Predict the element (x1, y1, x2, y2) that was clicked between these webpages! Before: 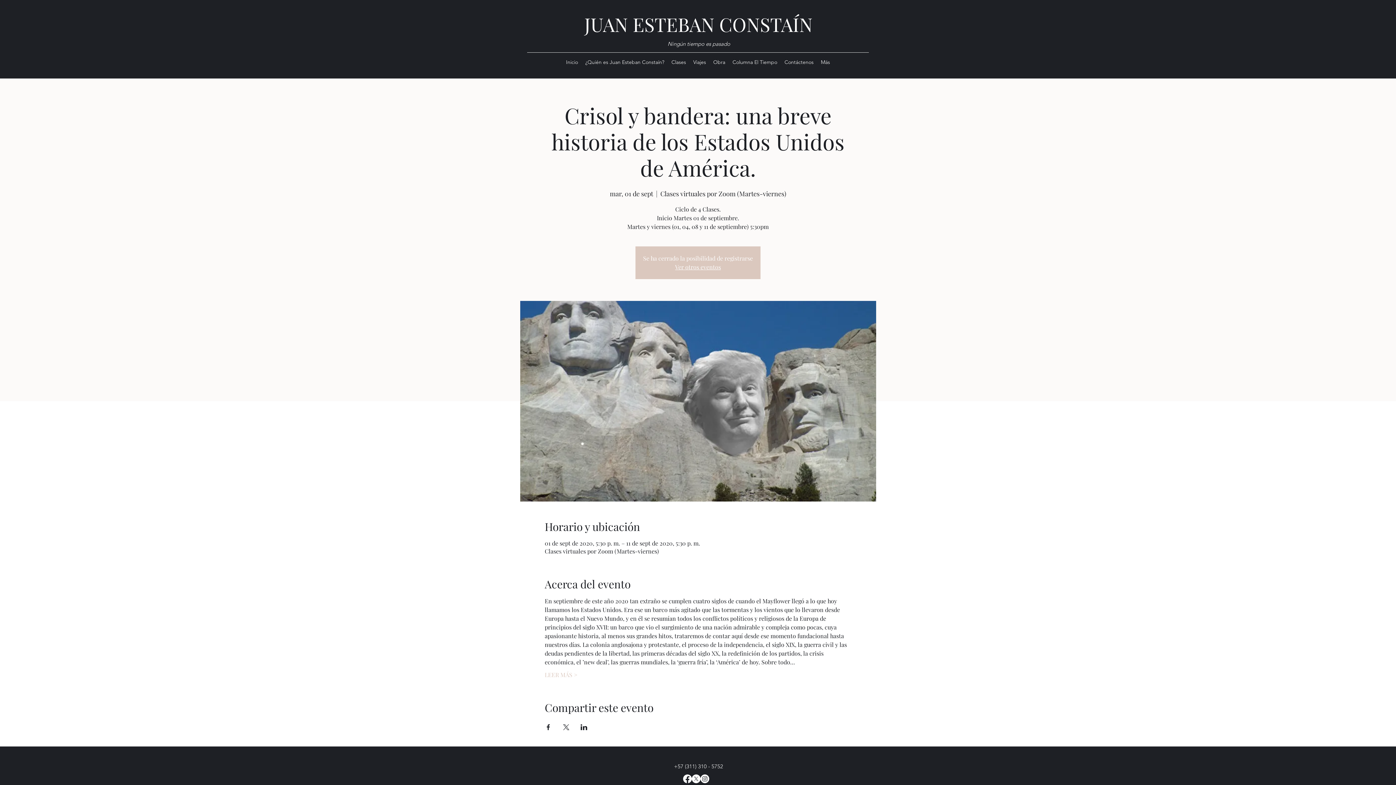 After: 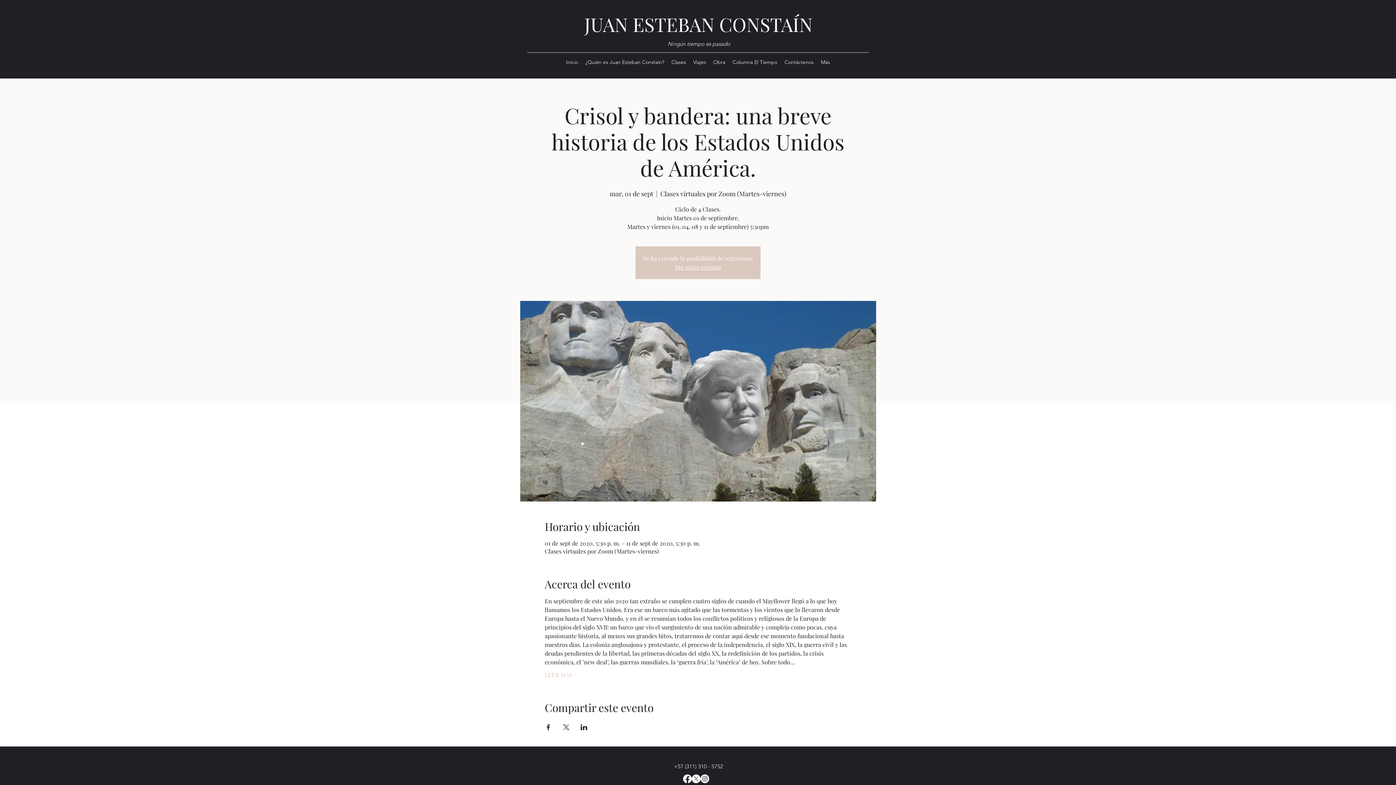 Action: label: X        bbox: (692, 774, 700, 783)